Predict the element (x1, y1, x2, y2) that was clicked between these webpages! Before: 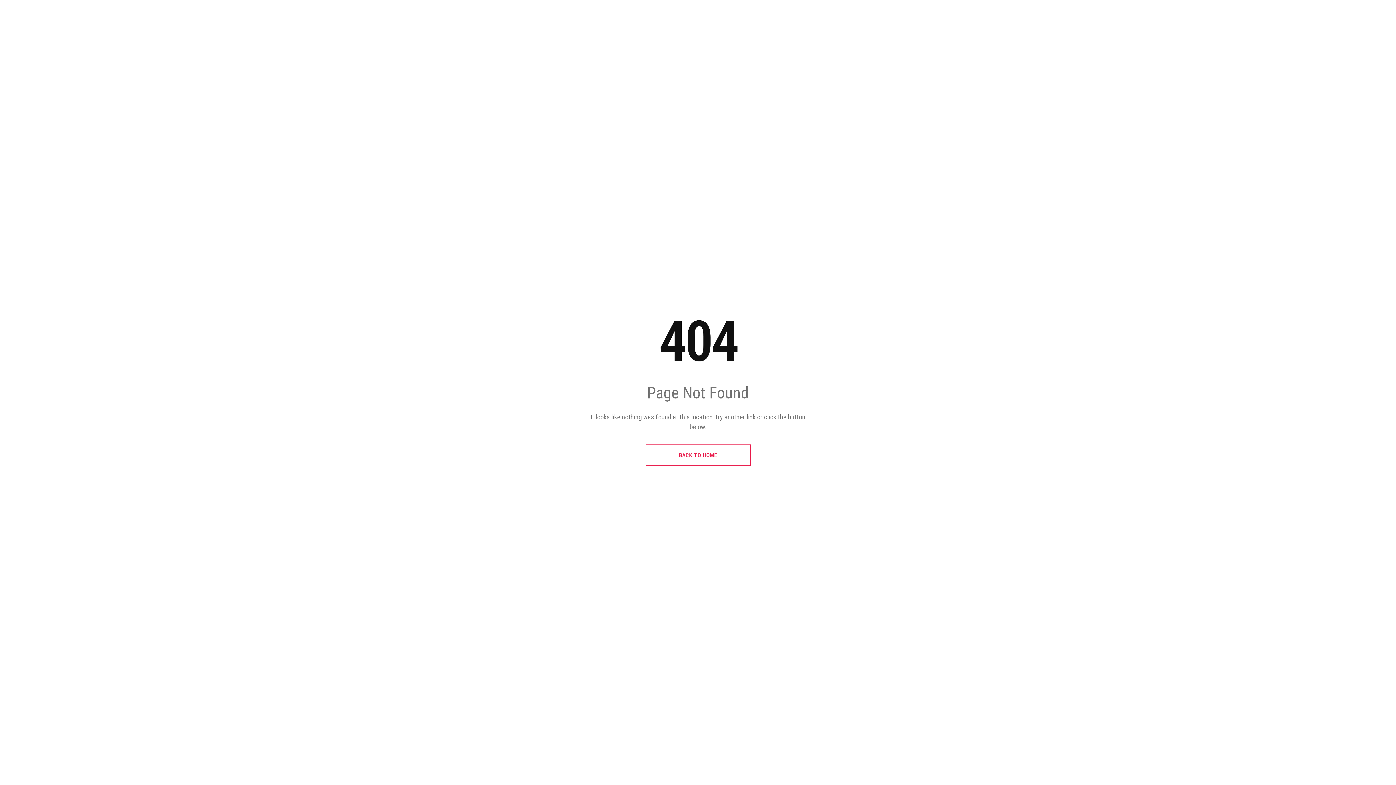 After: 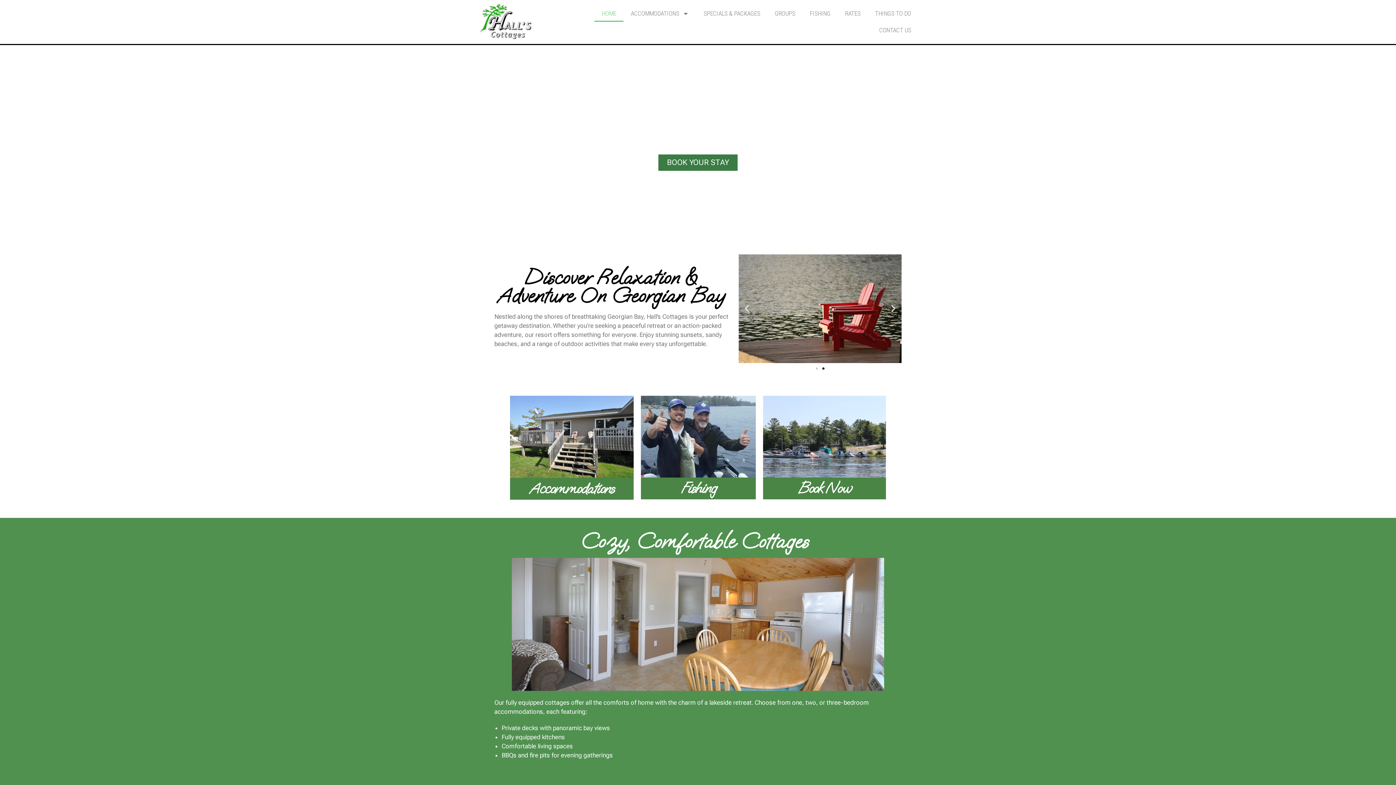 Action: label: BACK TO HOME bbox: (645, 444, 750, 466)